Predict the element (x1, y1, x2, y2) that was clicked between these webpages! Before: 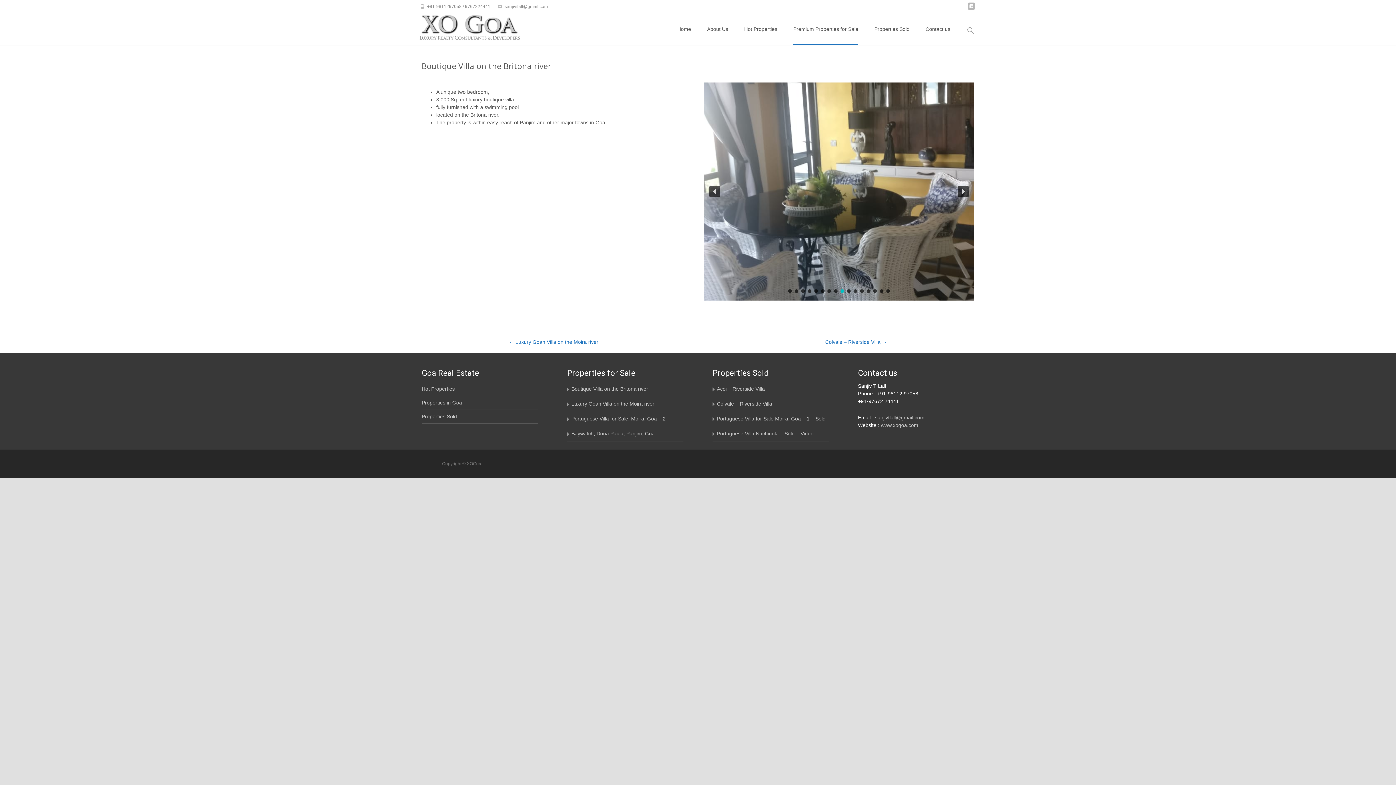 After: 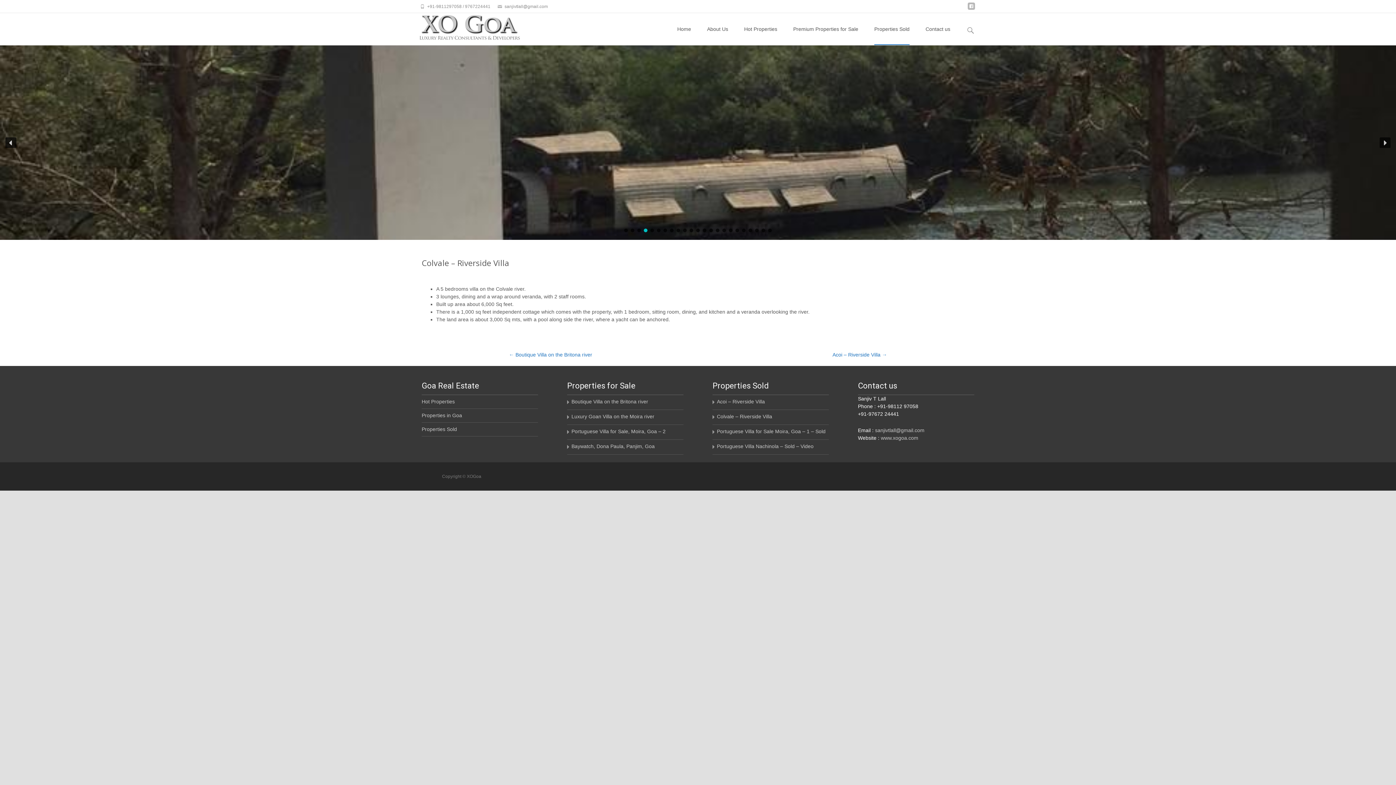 Action: bbox: (825, 338, 887, 346) label: Colvale – Riverside Villa →